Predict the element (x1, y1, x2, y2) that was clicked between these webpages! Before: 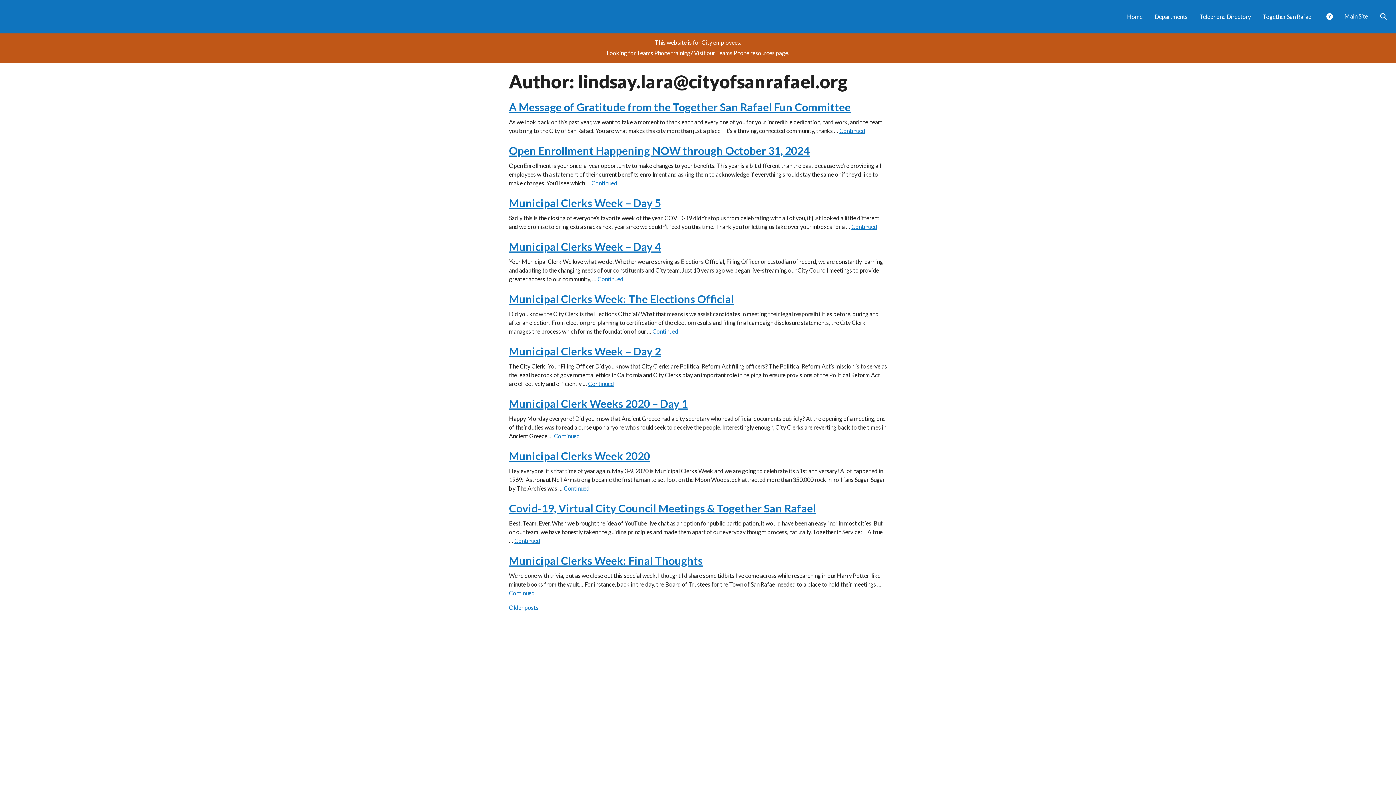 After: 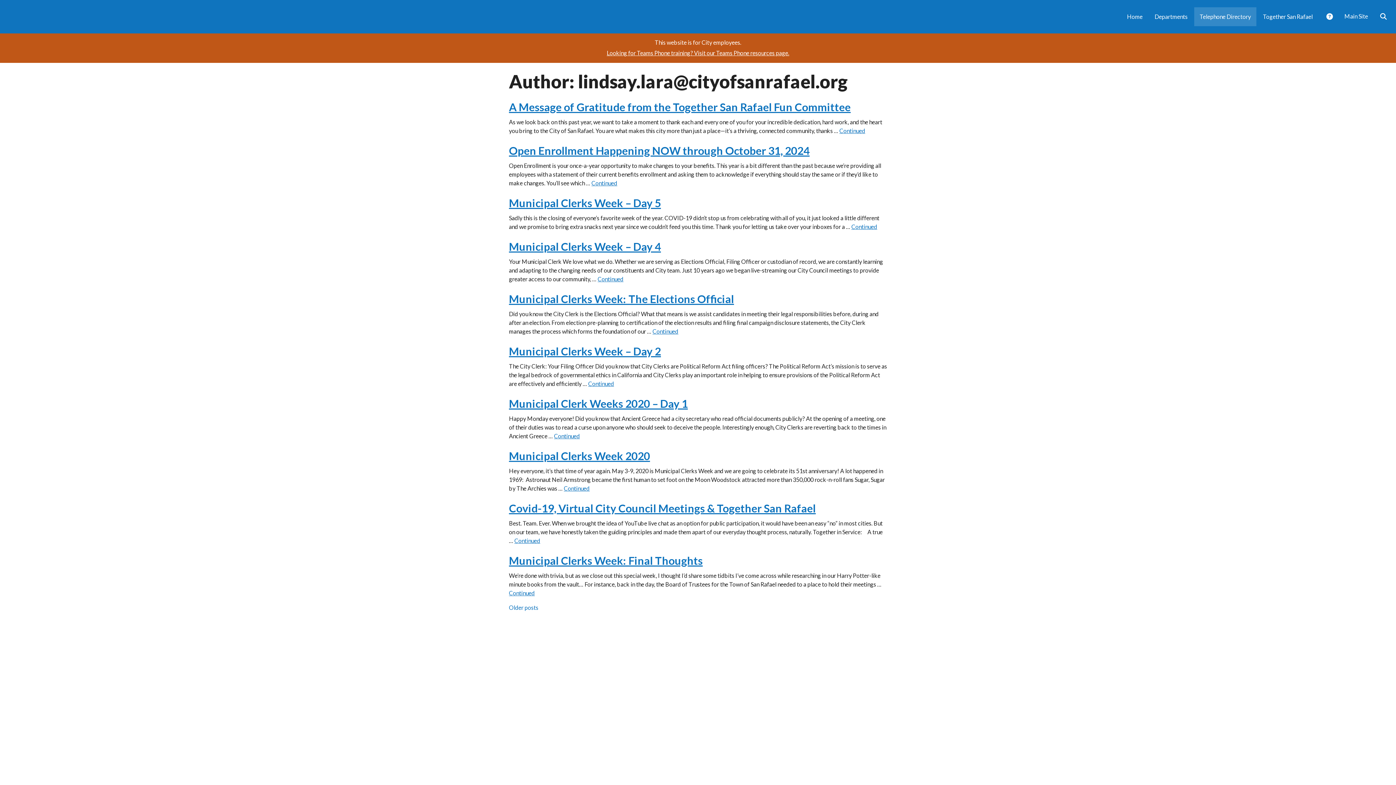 Action: label: Telephone Directory bbox: (1194, 7, 1256, 26)